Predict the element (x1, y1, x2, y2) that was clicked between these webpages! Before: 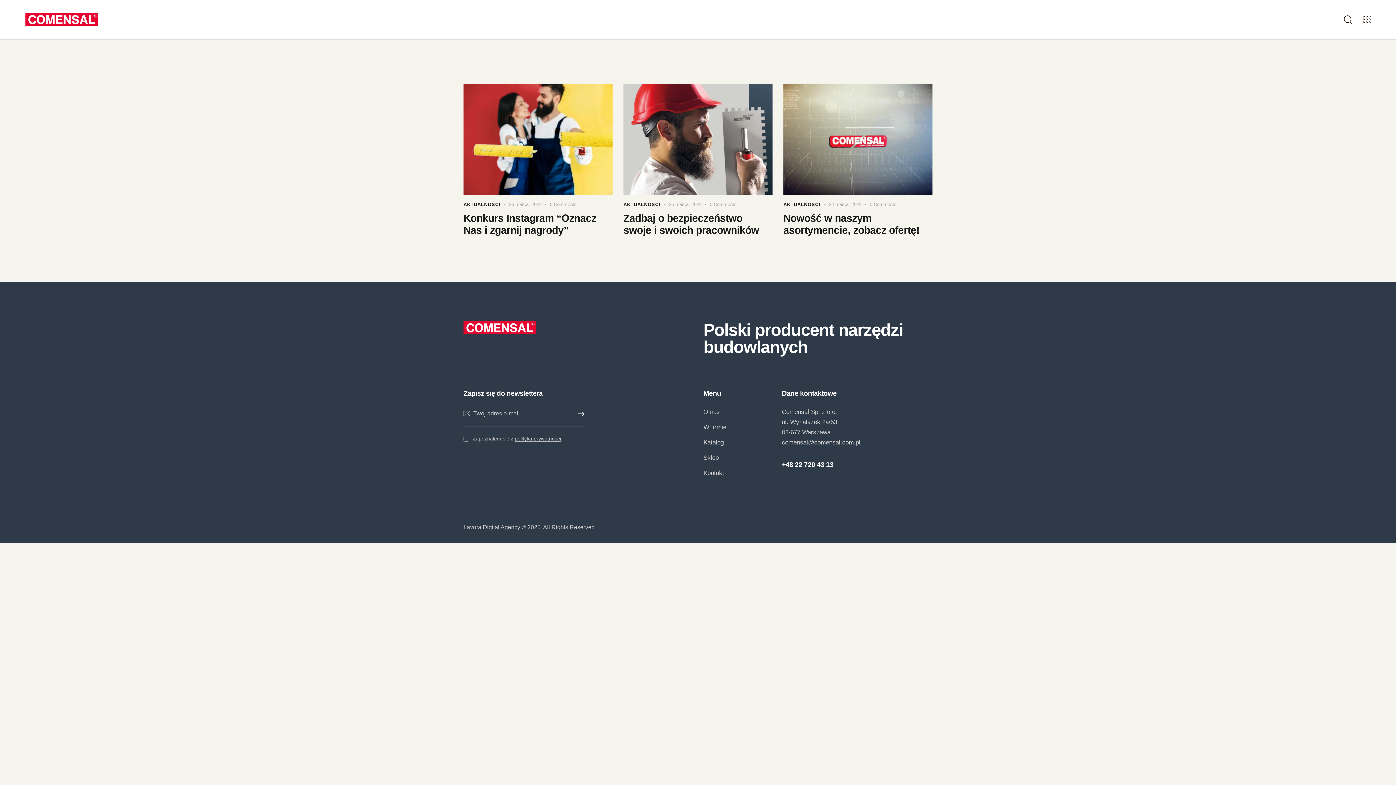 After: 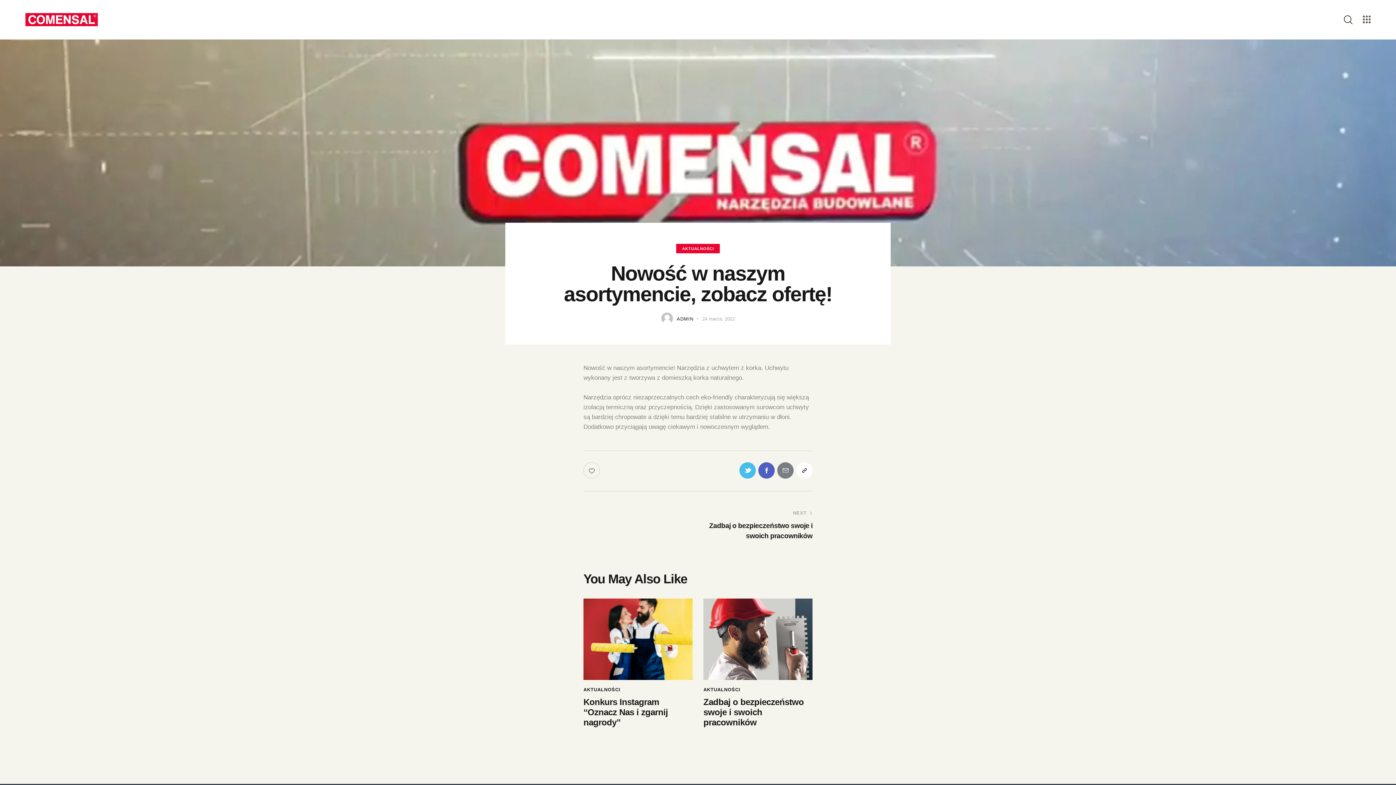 Action: bbox: (829, 201, 861, 207) label: 24 marca, 2022